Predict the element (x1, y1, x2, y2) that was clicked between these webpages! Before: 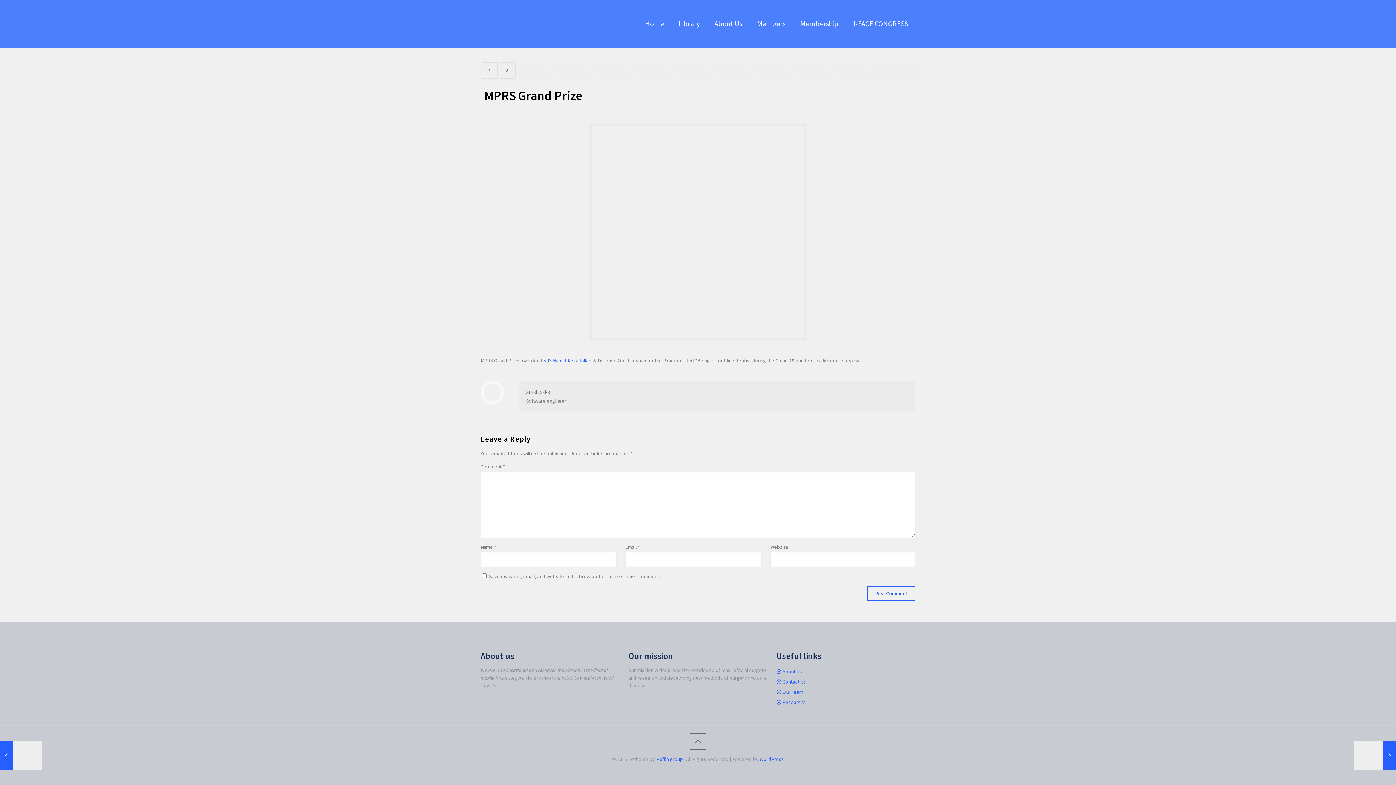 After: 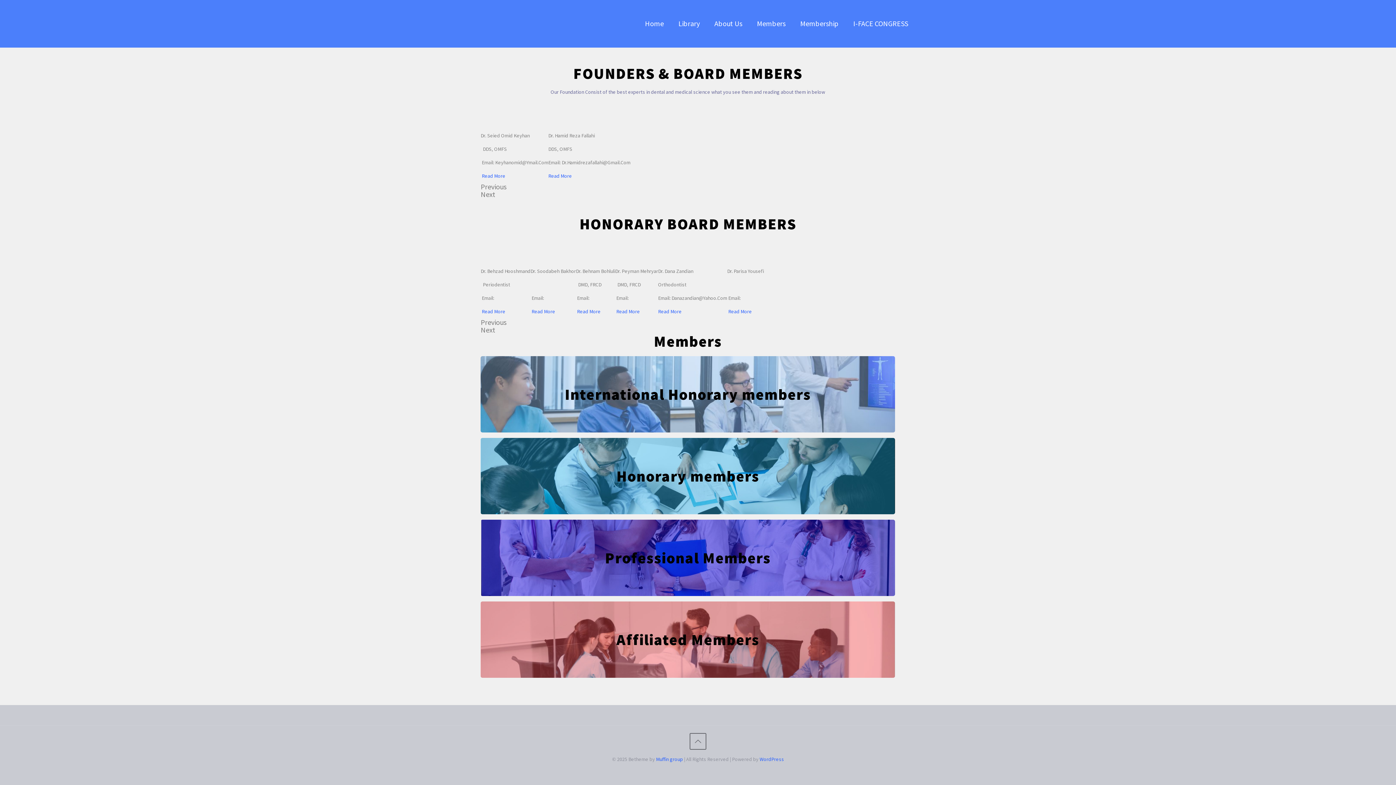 Action: bbox: (782, 668, 802, 675) label: About Us